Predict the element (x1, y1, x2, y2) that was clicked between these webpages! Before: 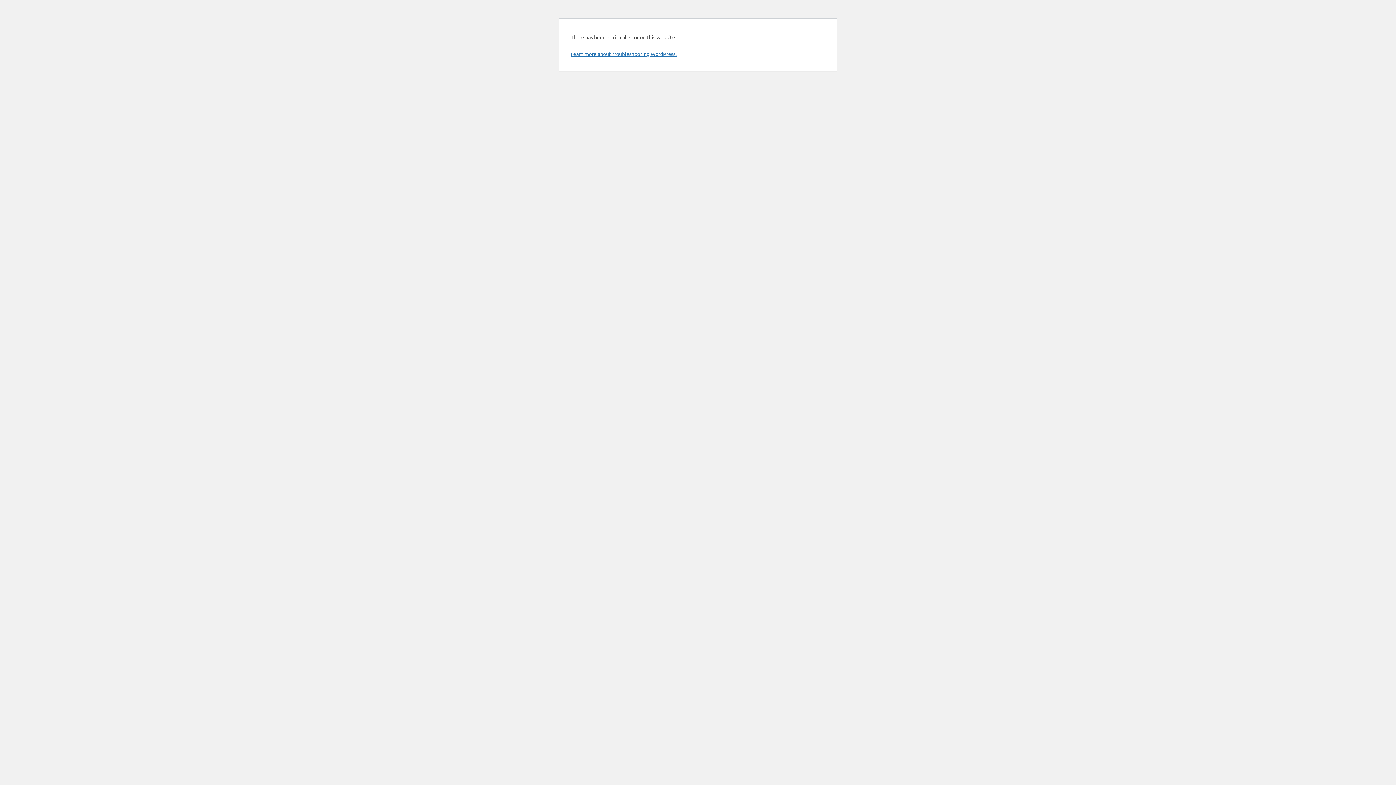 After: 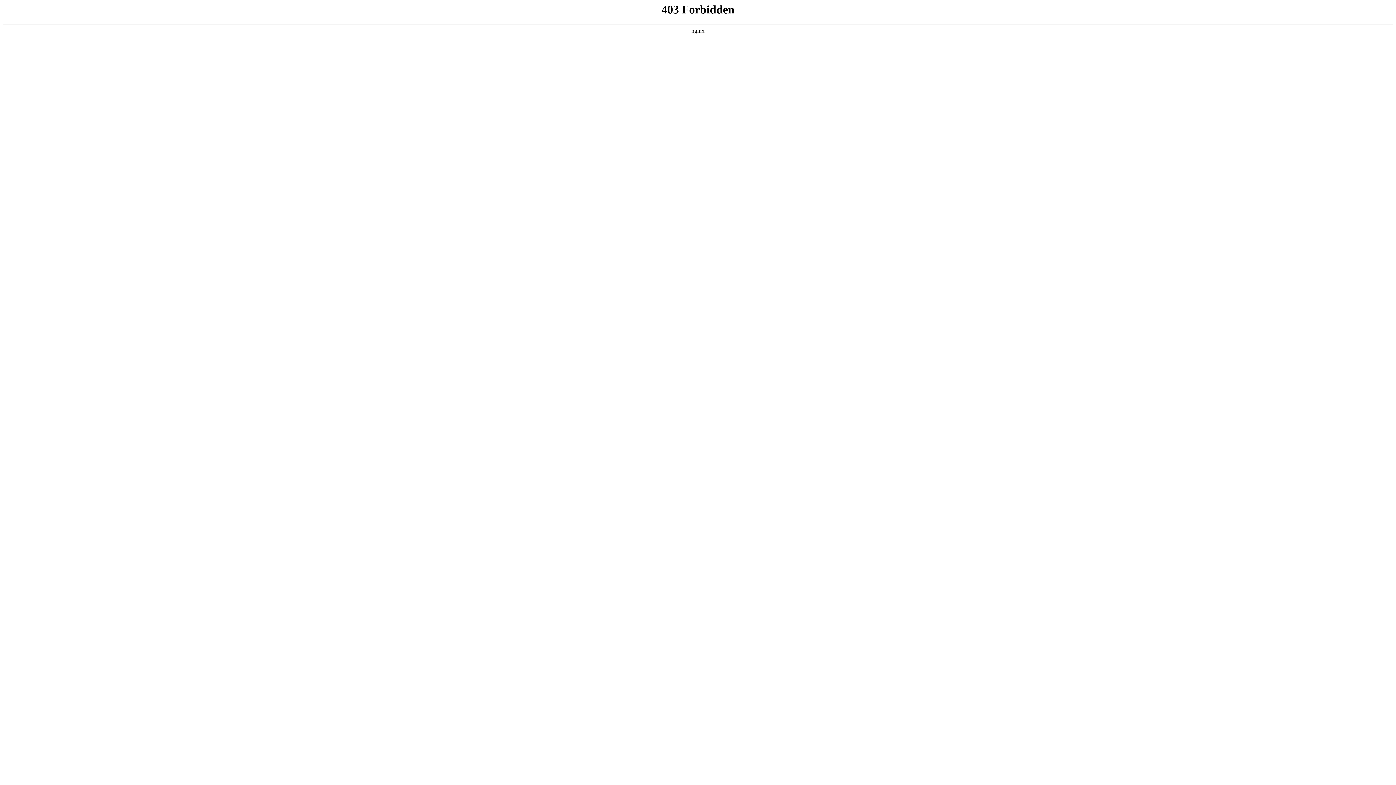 Action: label: Learn more about troubleshooting WordPress. bbox: (570, 50, 676, 57)